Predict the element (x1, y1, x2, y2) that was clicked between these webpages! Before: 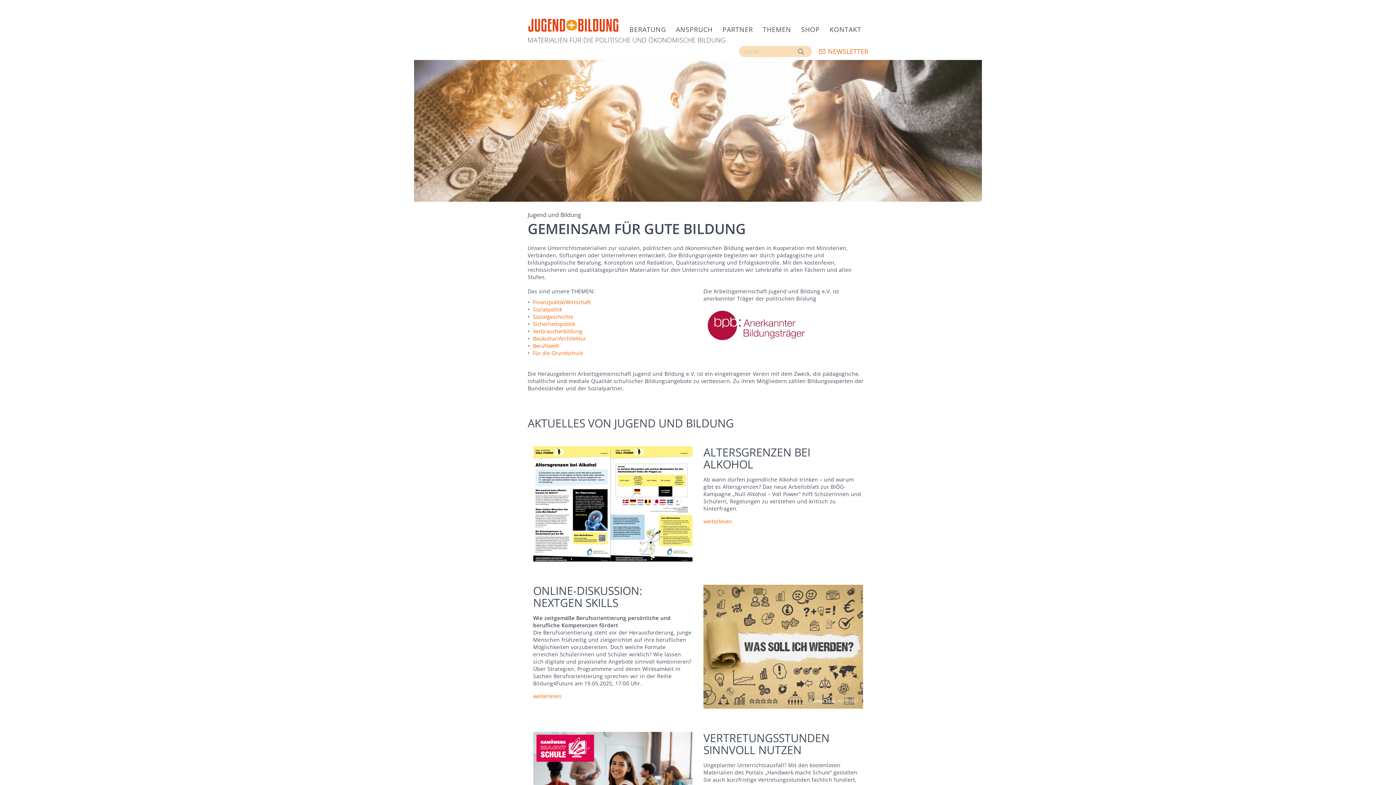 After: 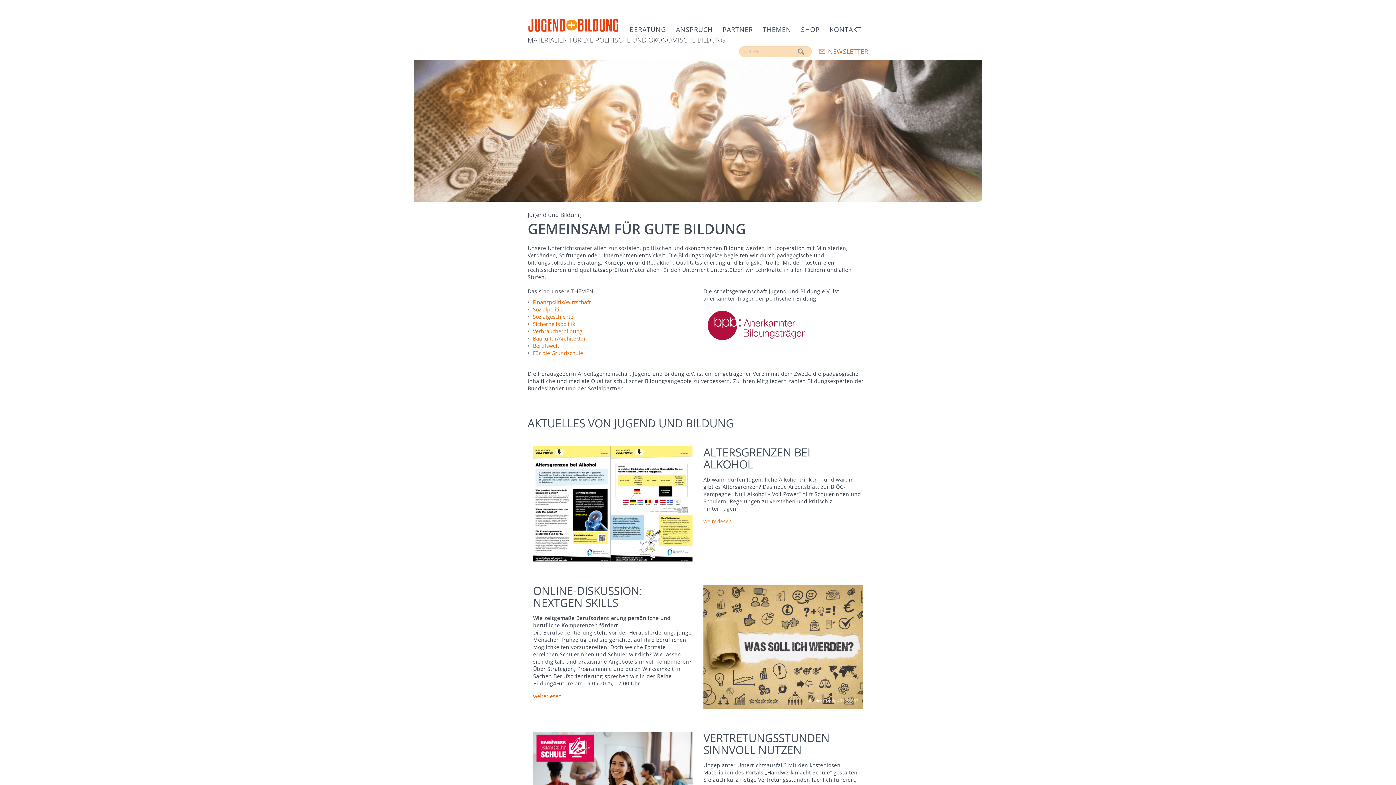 Action: label: SHOP bbox: (792, 26, 820, 32)